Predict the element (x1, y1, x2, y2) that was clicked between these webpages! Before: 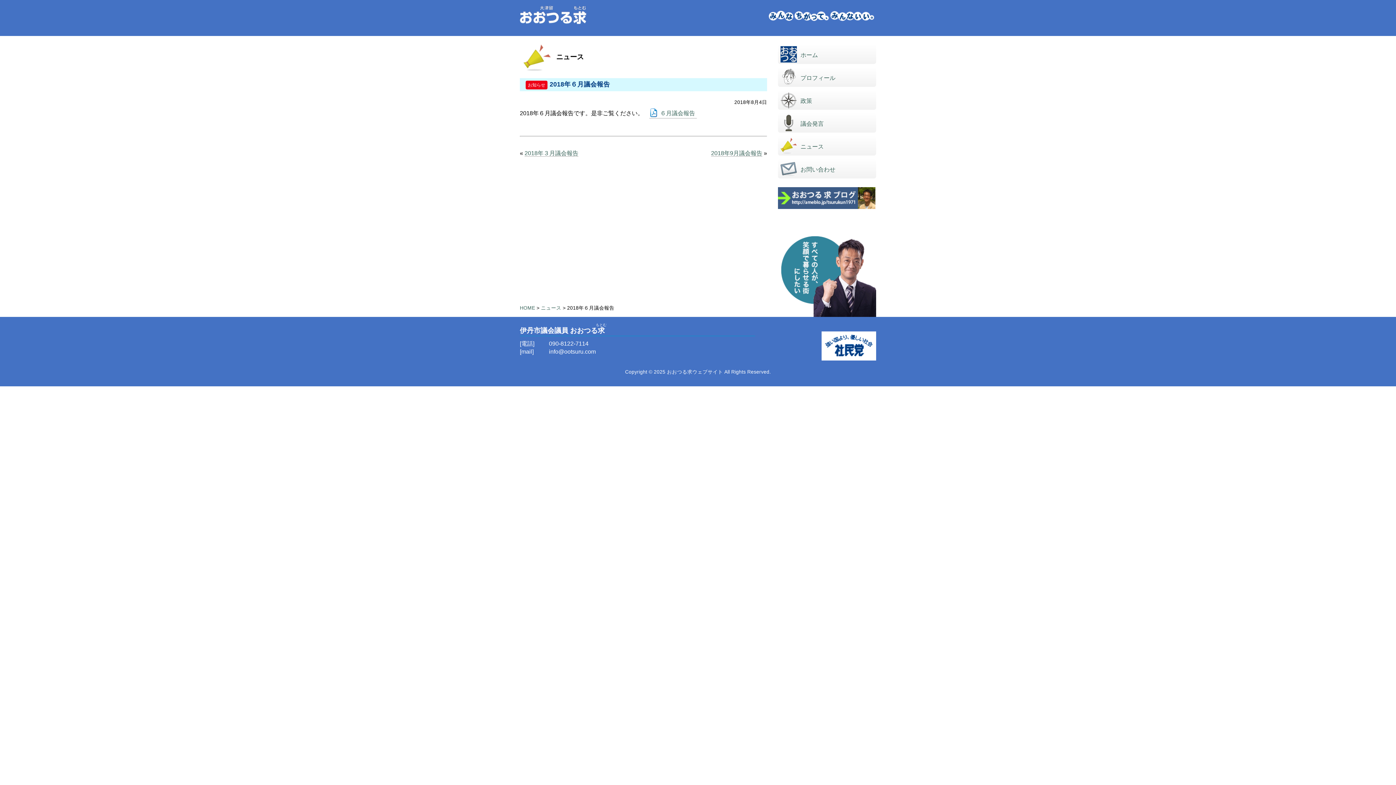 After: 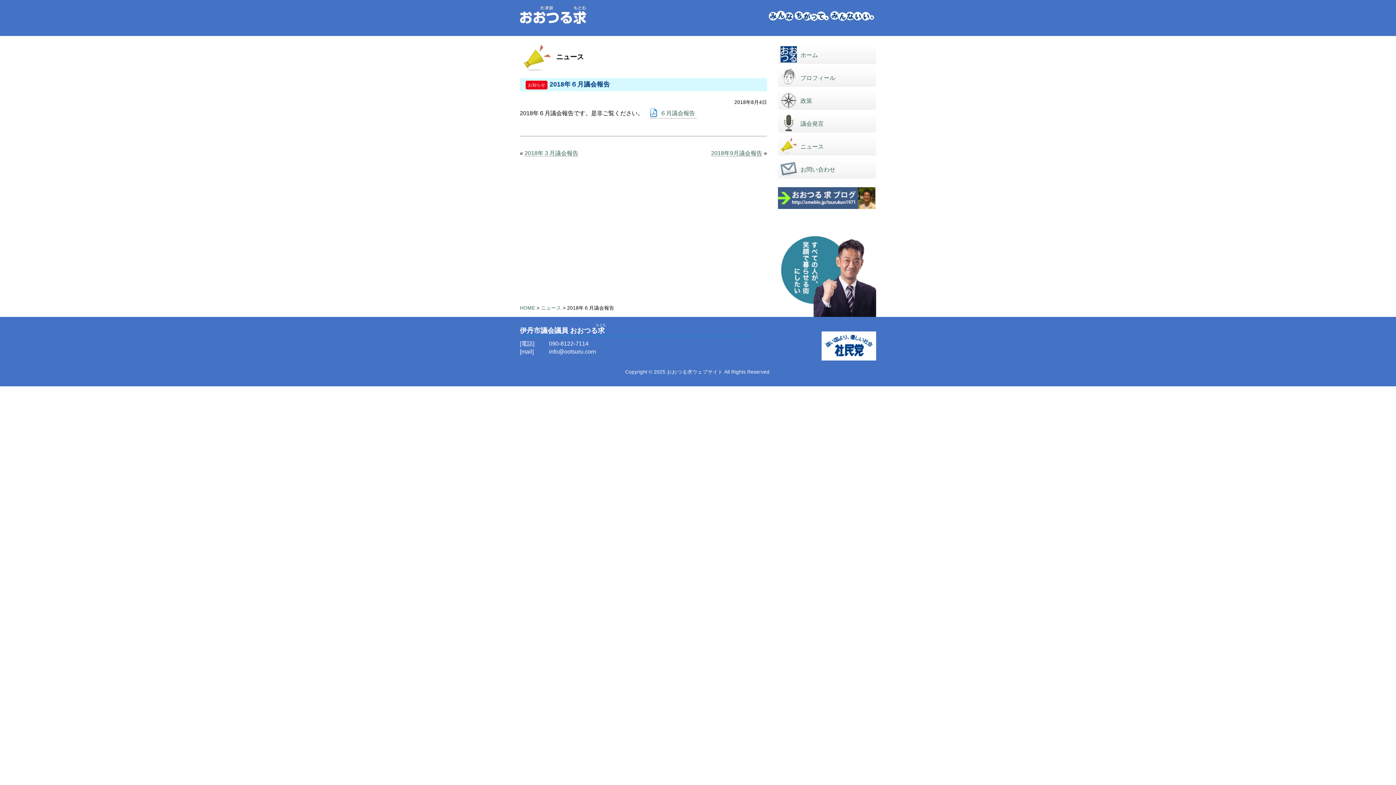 Action: bbox: (778, 204, 875, 210)